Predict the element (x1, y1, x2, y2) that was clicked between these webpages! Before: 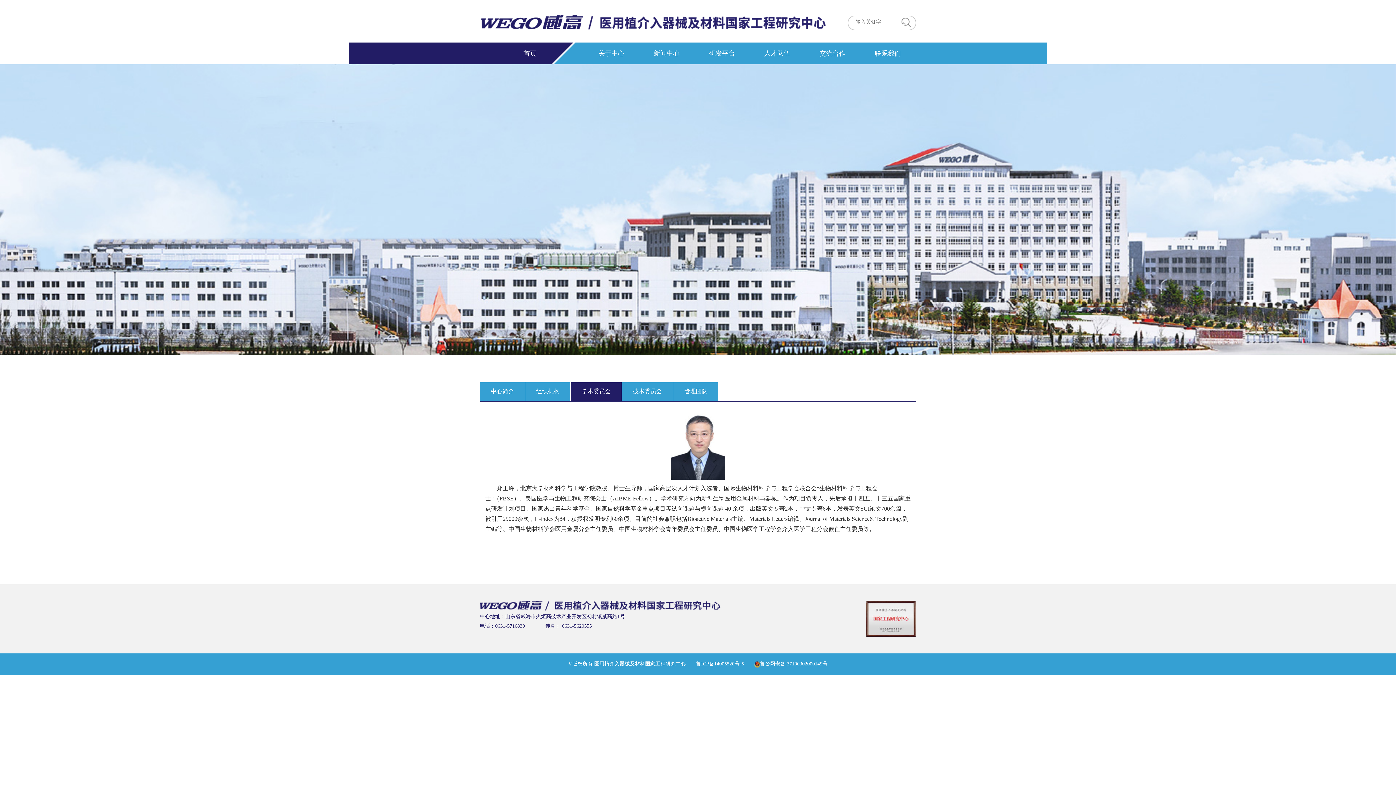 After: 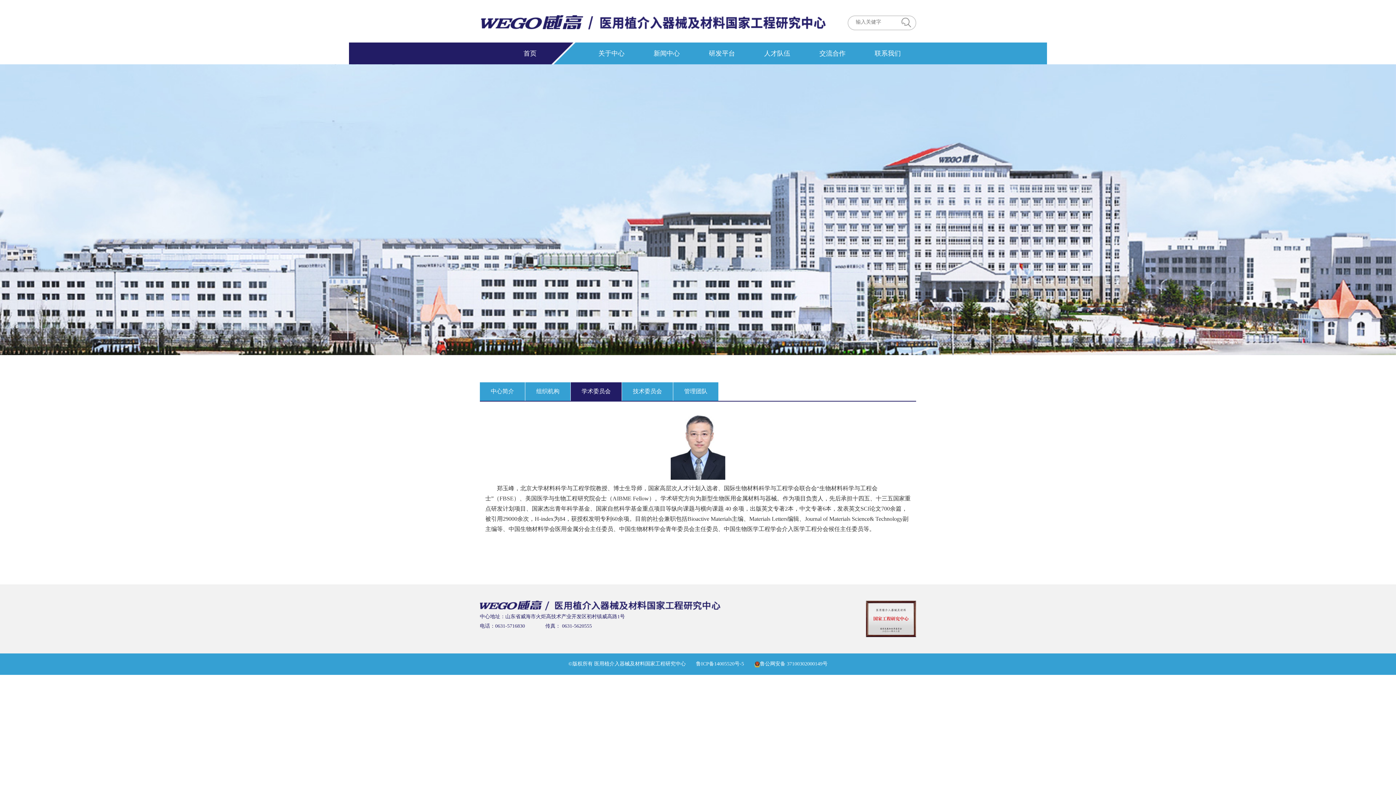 Action: label: 鲁ICP备14005520号-5 bbox: (696, 661, 744, 666)